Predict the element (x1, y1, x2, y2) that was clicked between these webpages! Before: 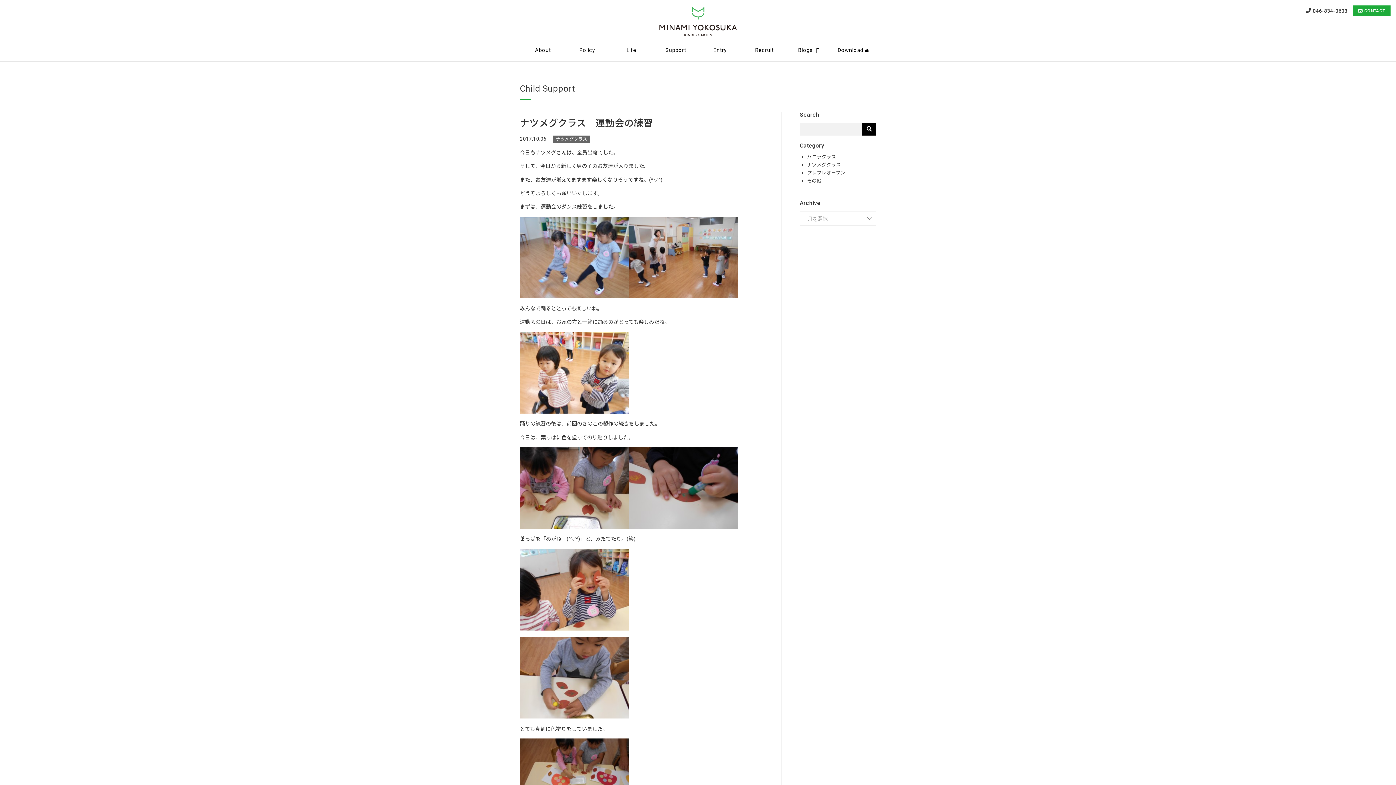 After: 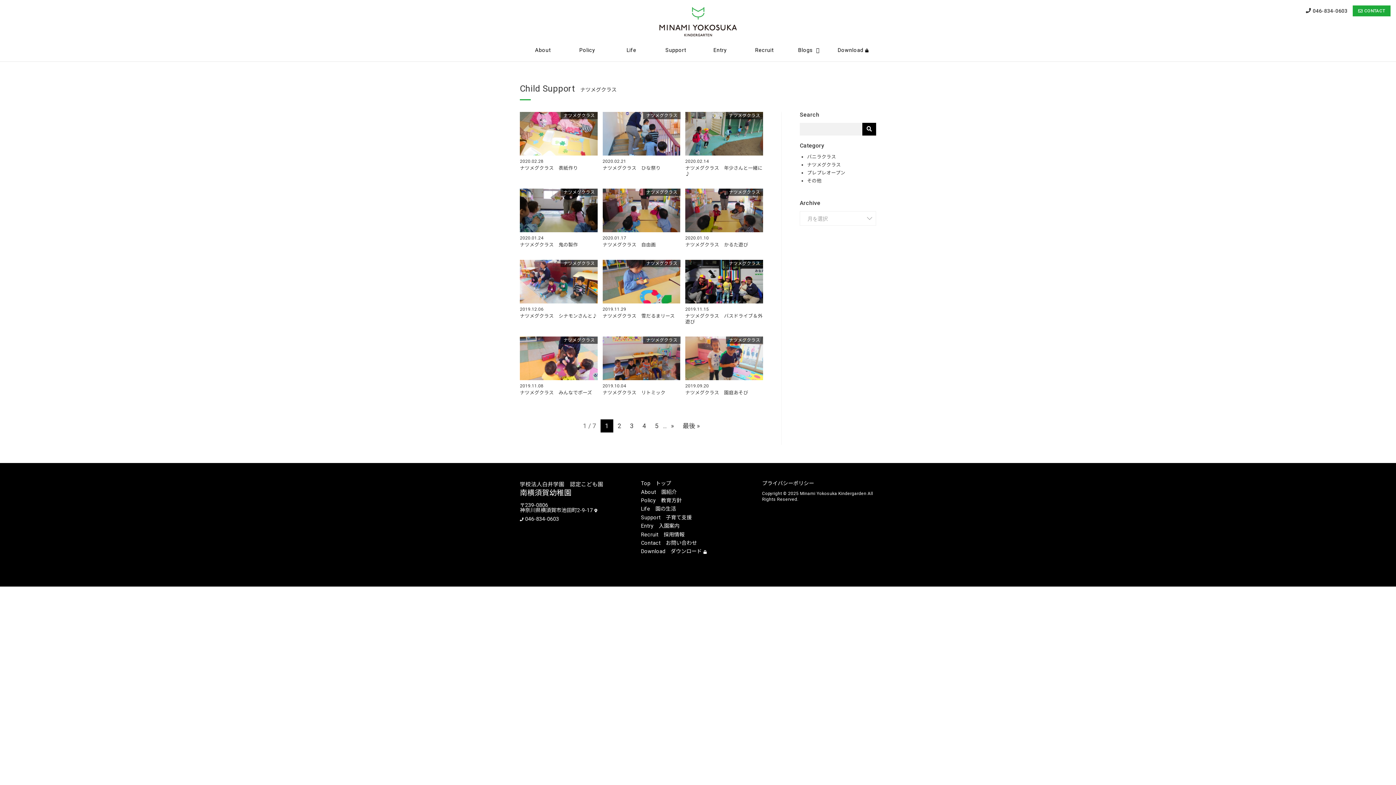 Action: label: ナツメグクラス bbox: (553, 135, 590, 143)